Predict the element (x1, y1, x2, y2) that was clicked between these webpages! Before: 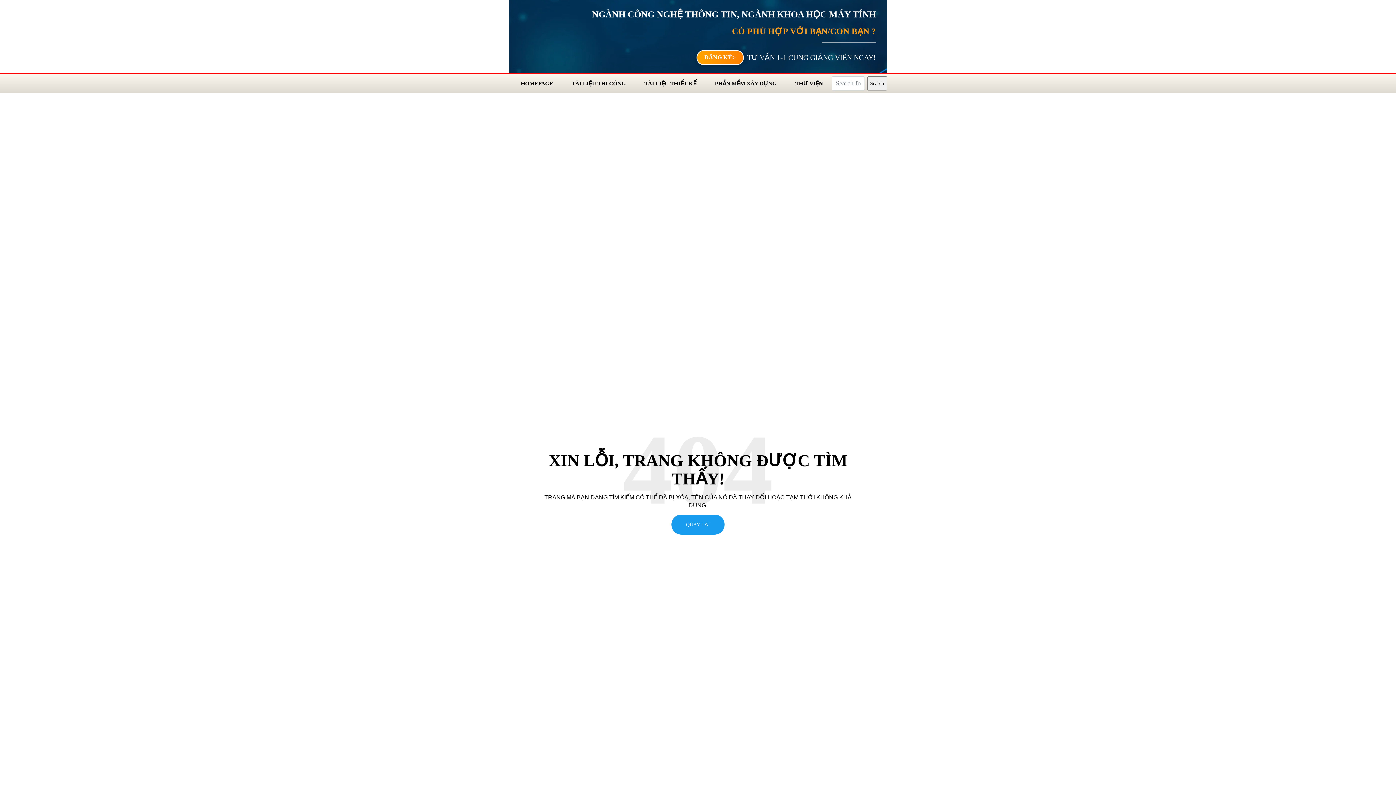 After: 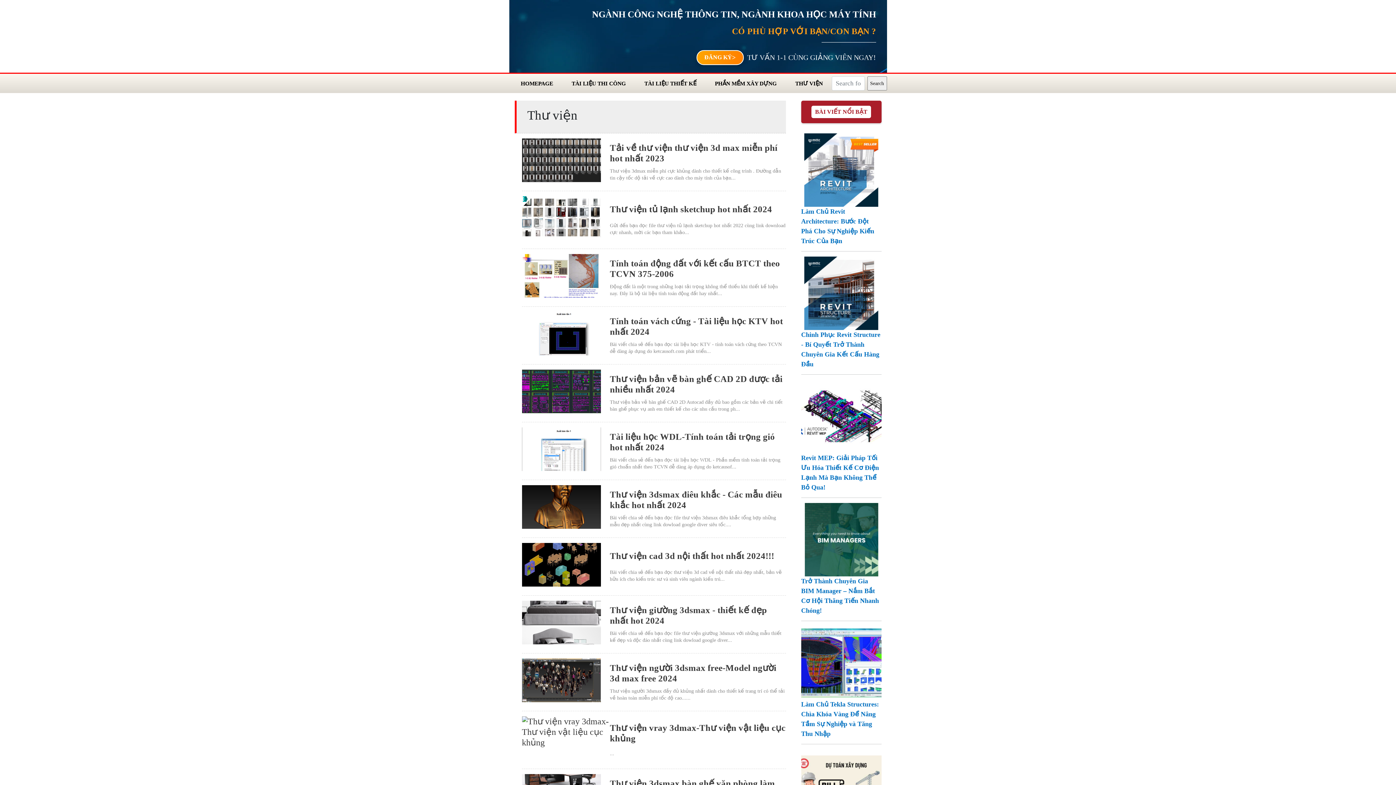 Action: label: THƯ VIỆN bbox: (792, 76, 825, 90)